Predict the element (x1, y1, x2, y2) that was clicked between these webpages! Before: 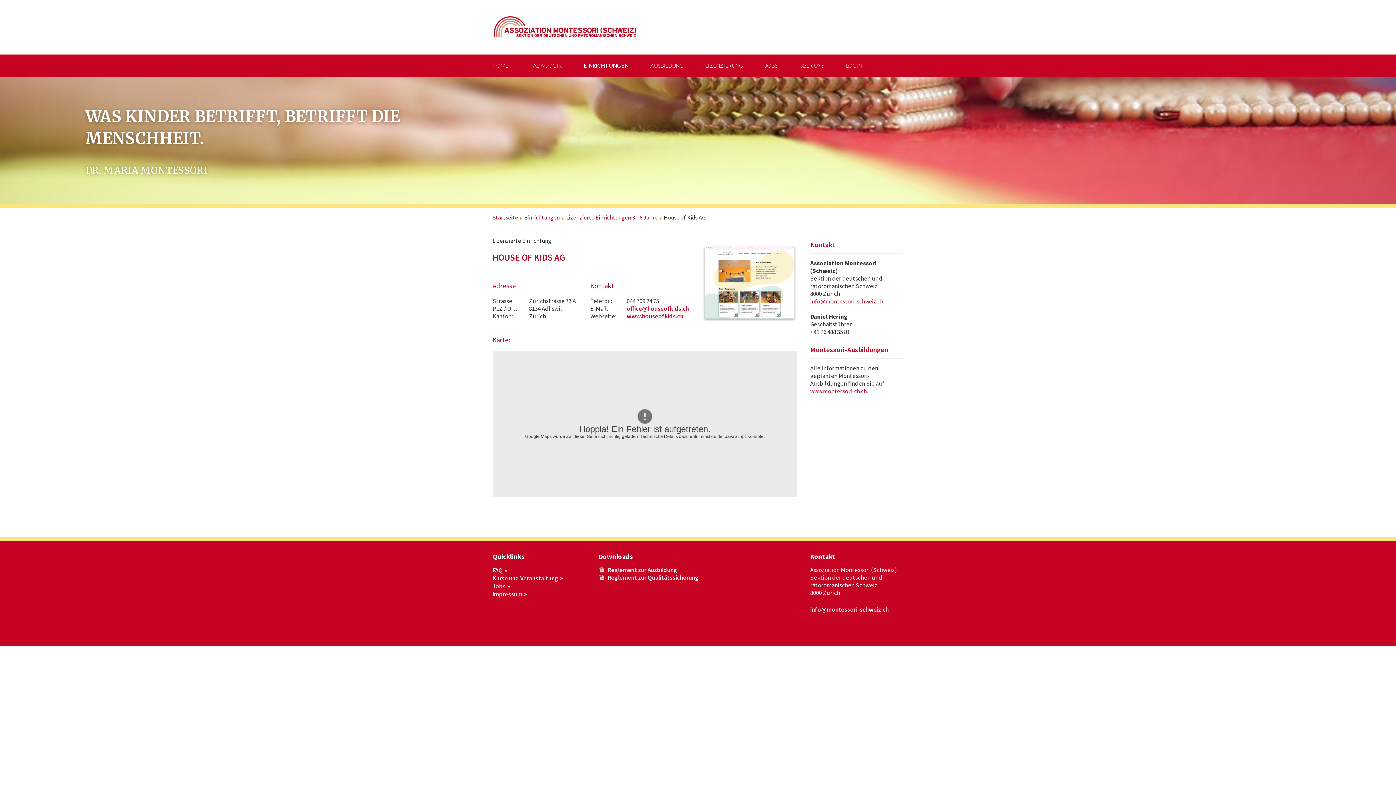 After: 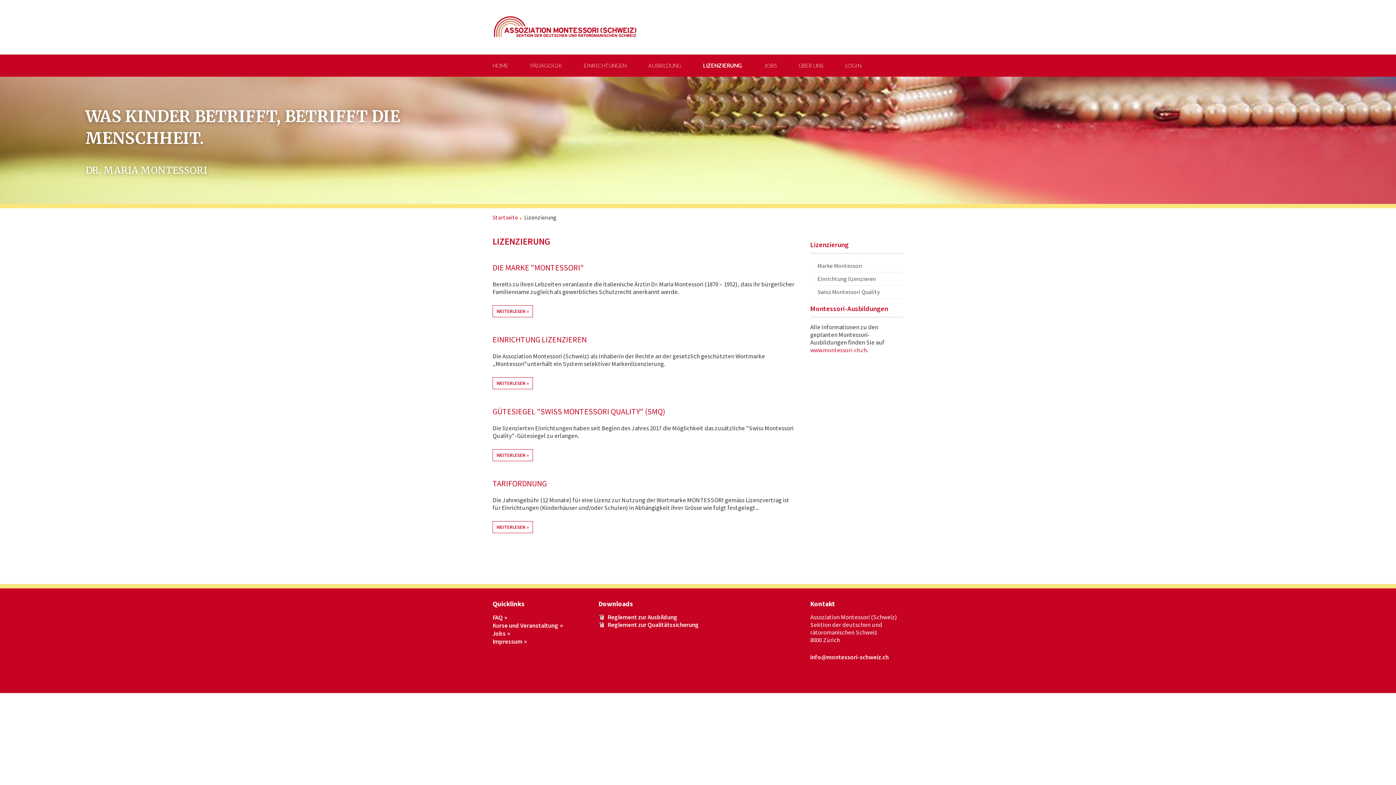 Action: bbox: (705, 54, 743, 76) label: LIZENZIERUNG